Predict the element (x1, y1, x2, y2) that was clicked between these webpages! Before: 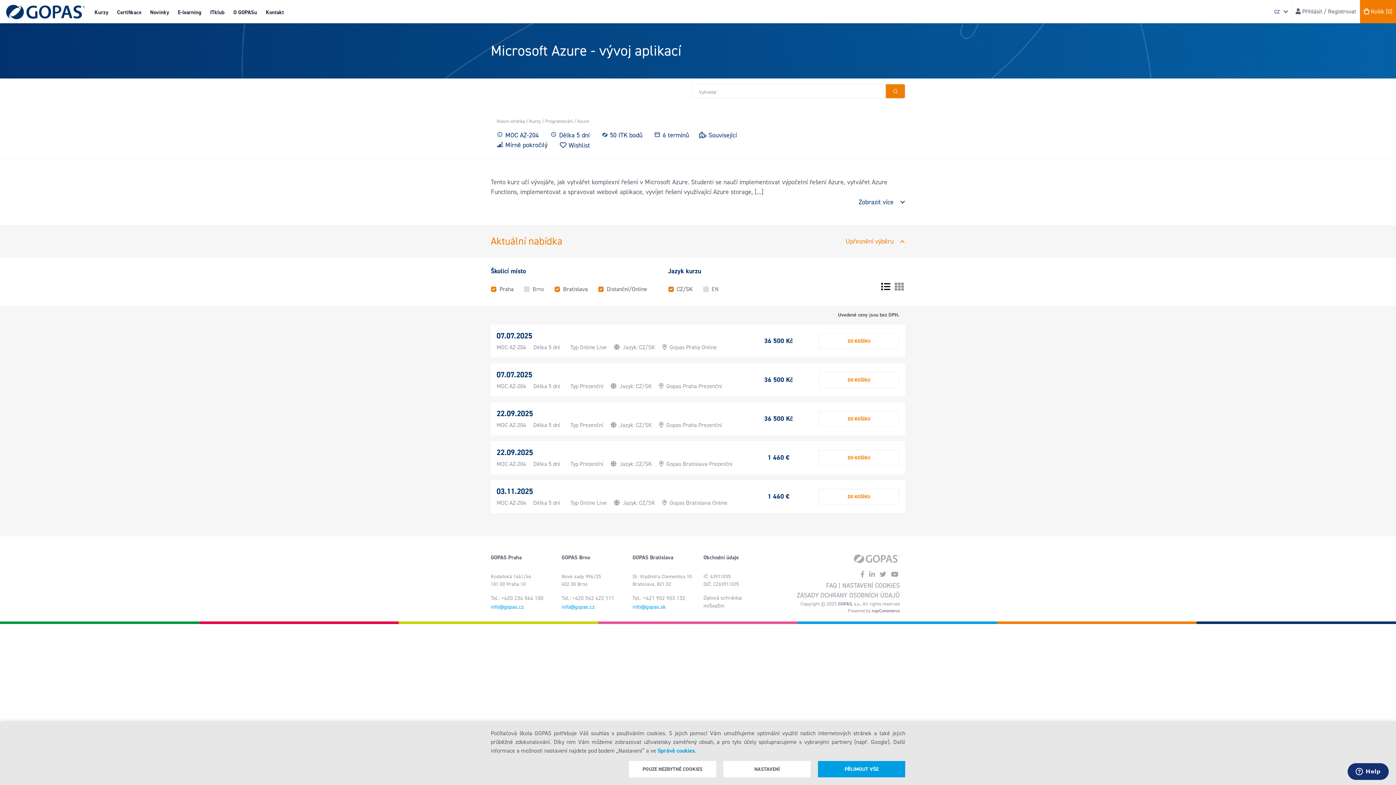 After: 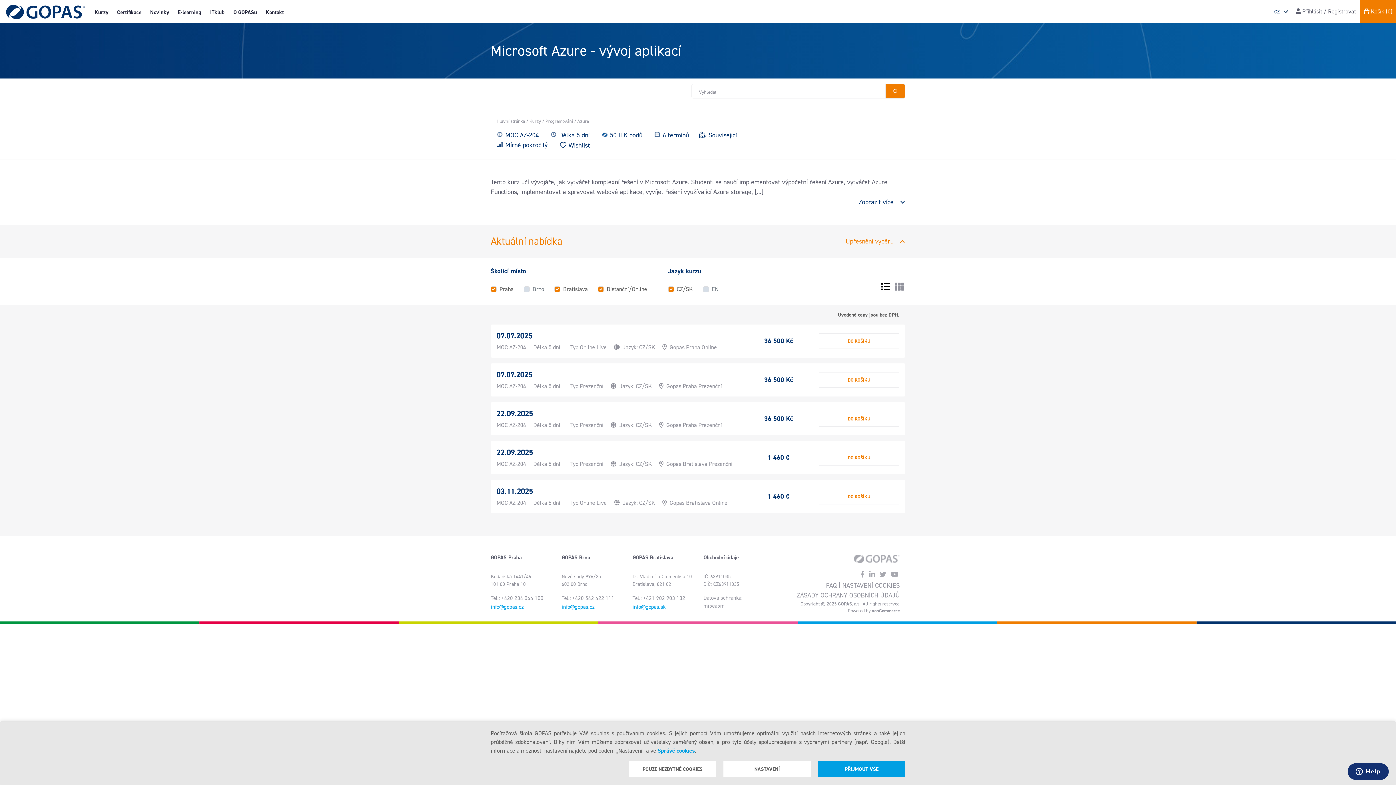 Action: bbox: (662, 130, 689, 139) label: 6 termínů